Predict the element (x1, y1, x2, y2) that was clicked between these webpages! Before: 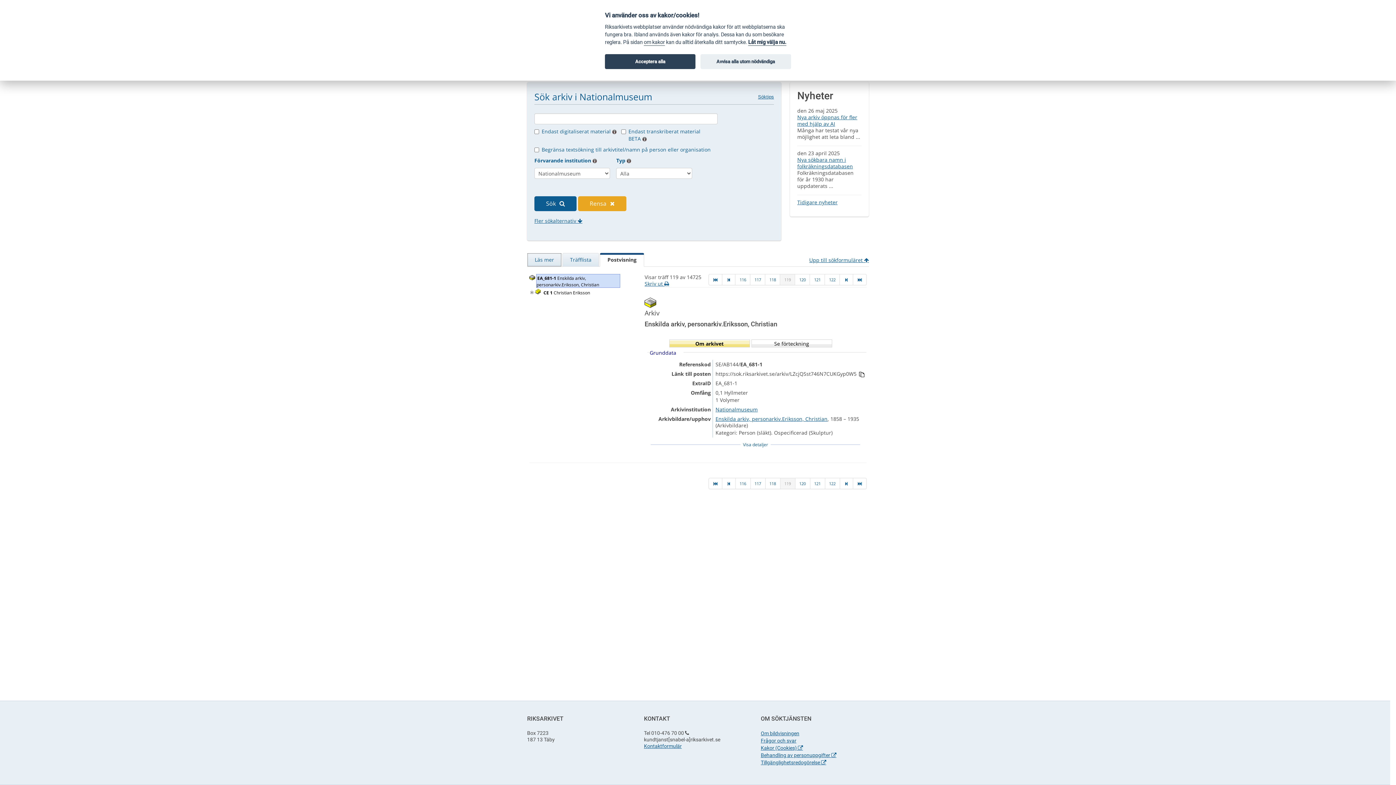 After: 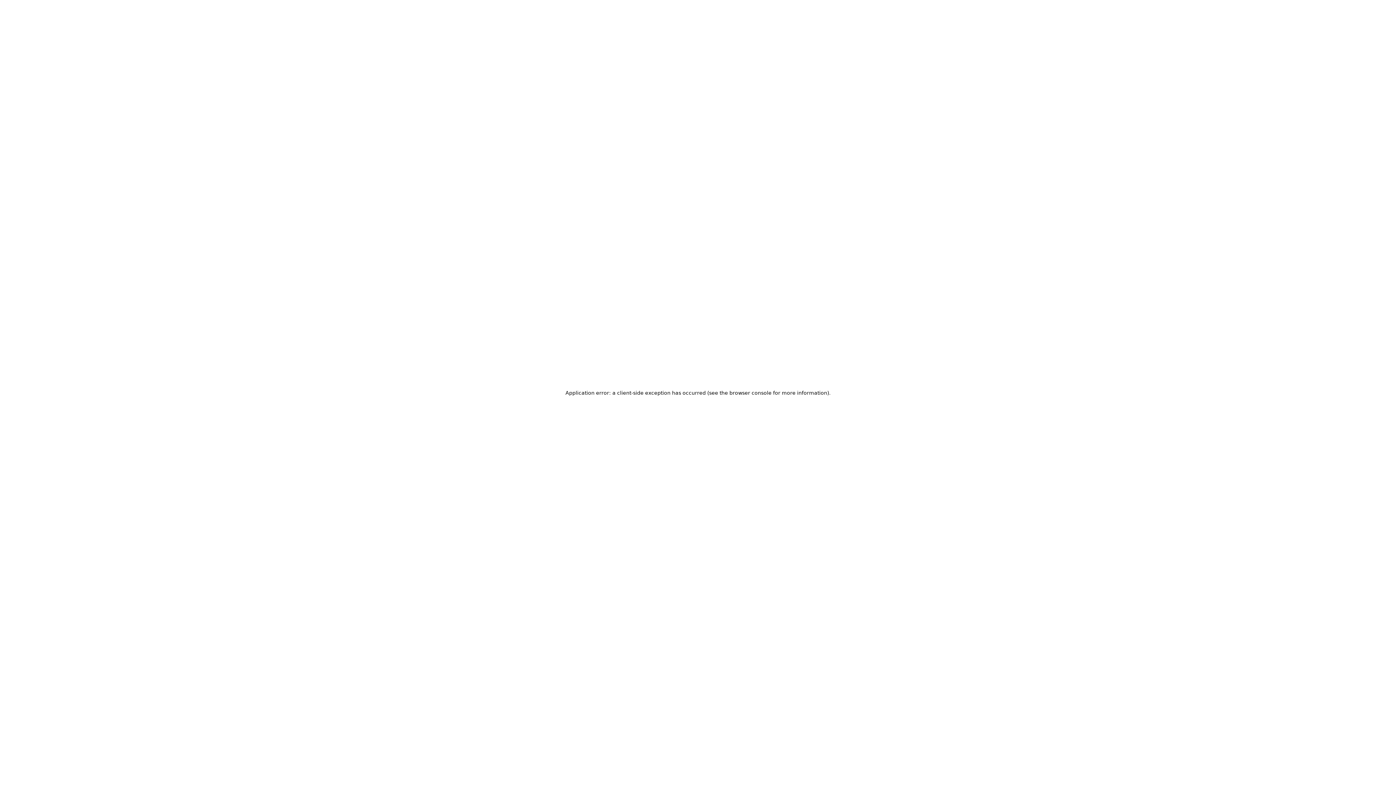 Action: bbox: (760, 752, 836, 758) label: Behandling av personuppgifter 